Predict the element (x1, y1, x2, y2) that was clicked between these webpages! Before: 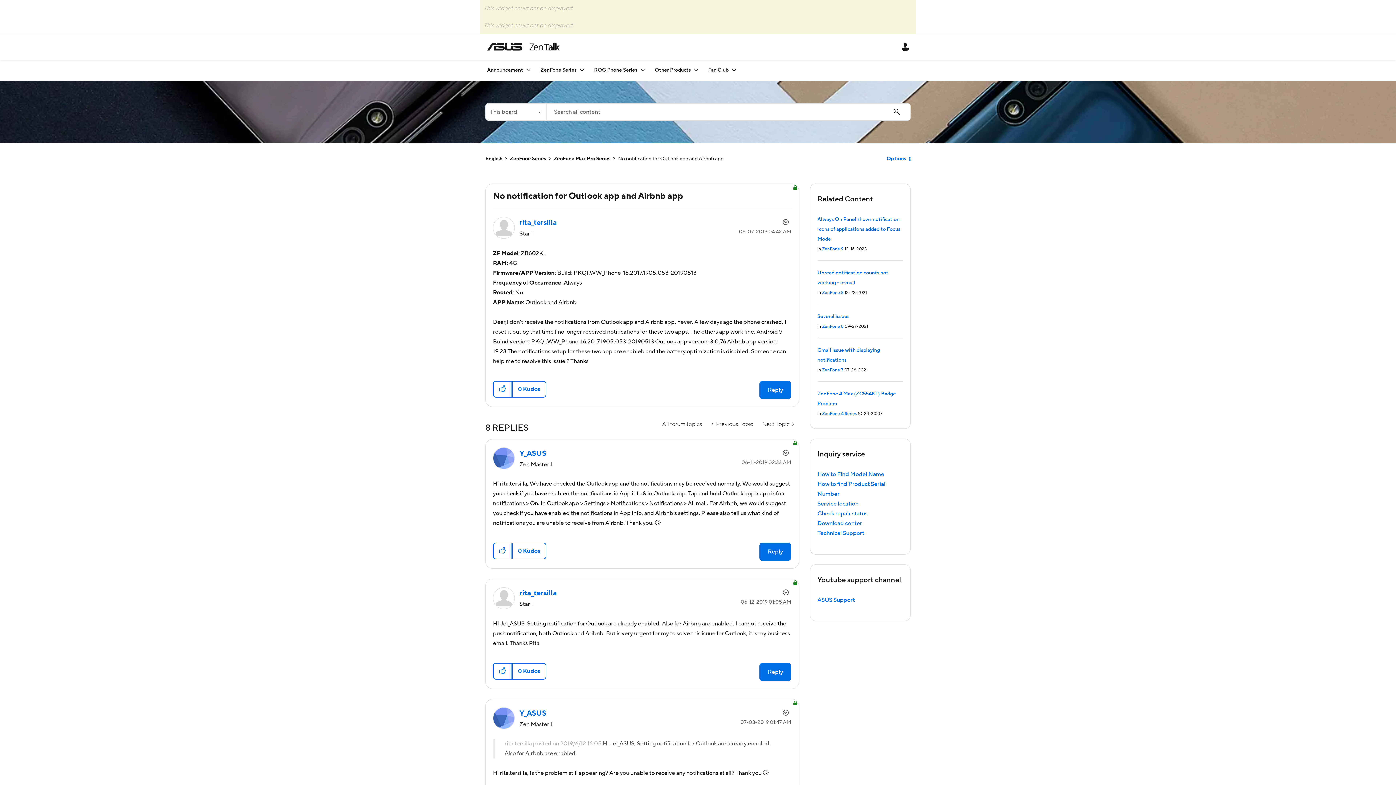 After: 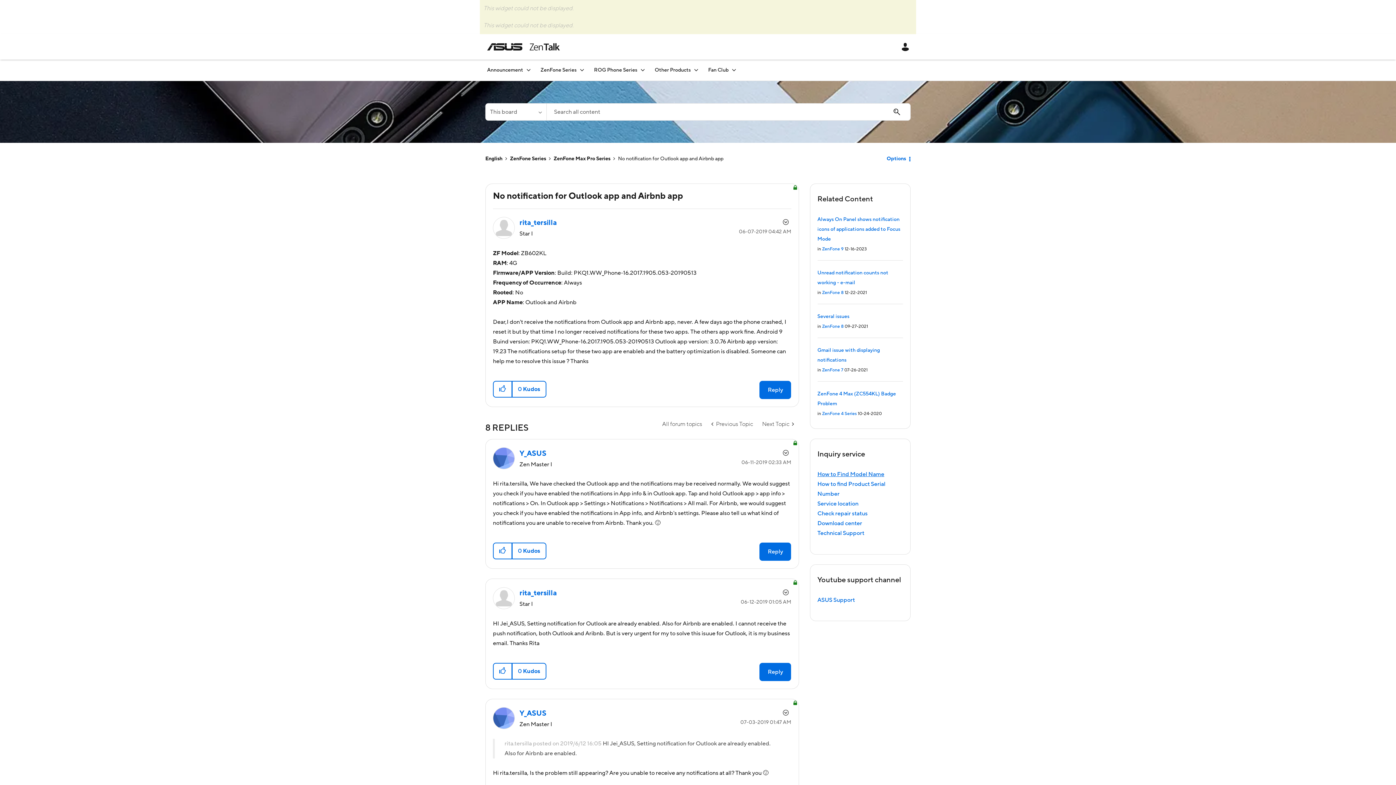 Action: label: How to Find Model Name bbox: (817, 470, 884, 478)